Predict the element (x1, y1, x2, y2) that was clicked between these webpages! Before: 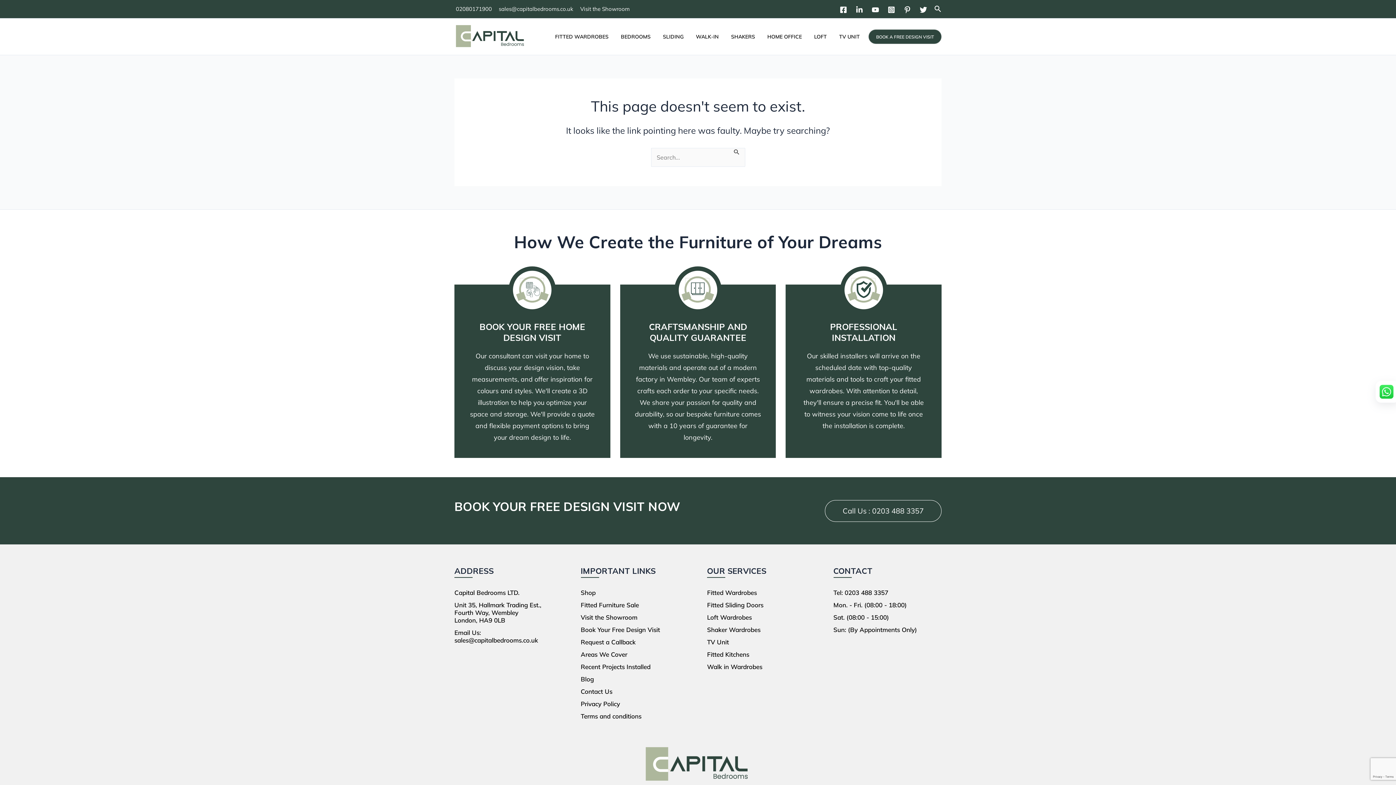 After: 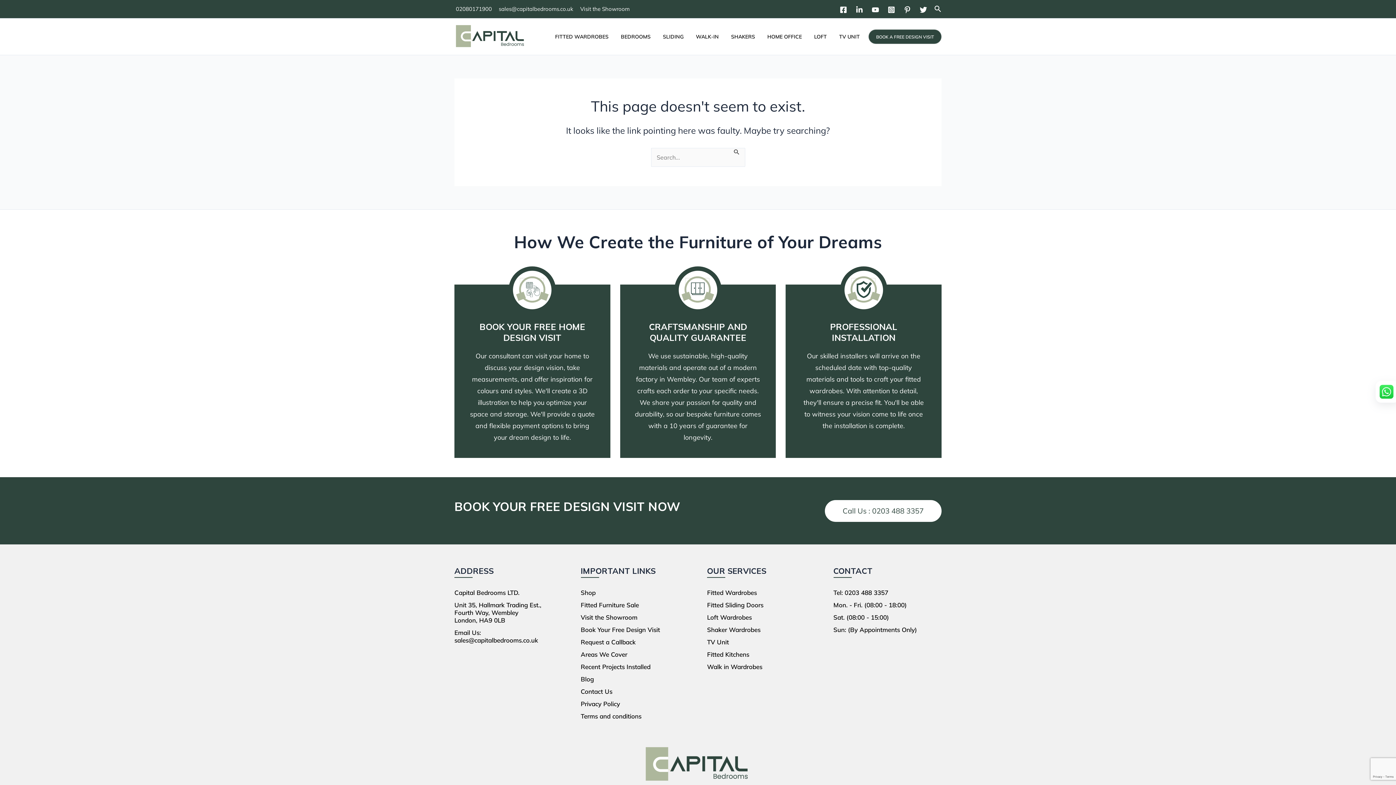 Action: label: Call Us : 0203 488 3357 bbox: (825, 500, 941, 522)